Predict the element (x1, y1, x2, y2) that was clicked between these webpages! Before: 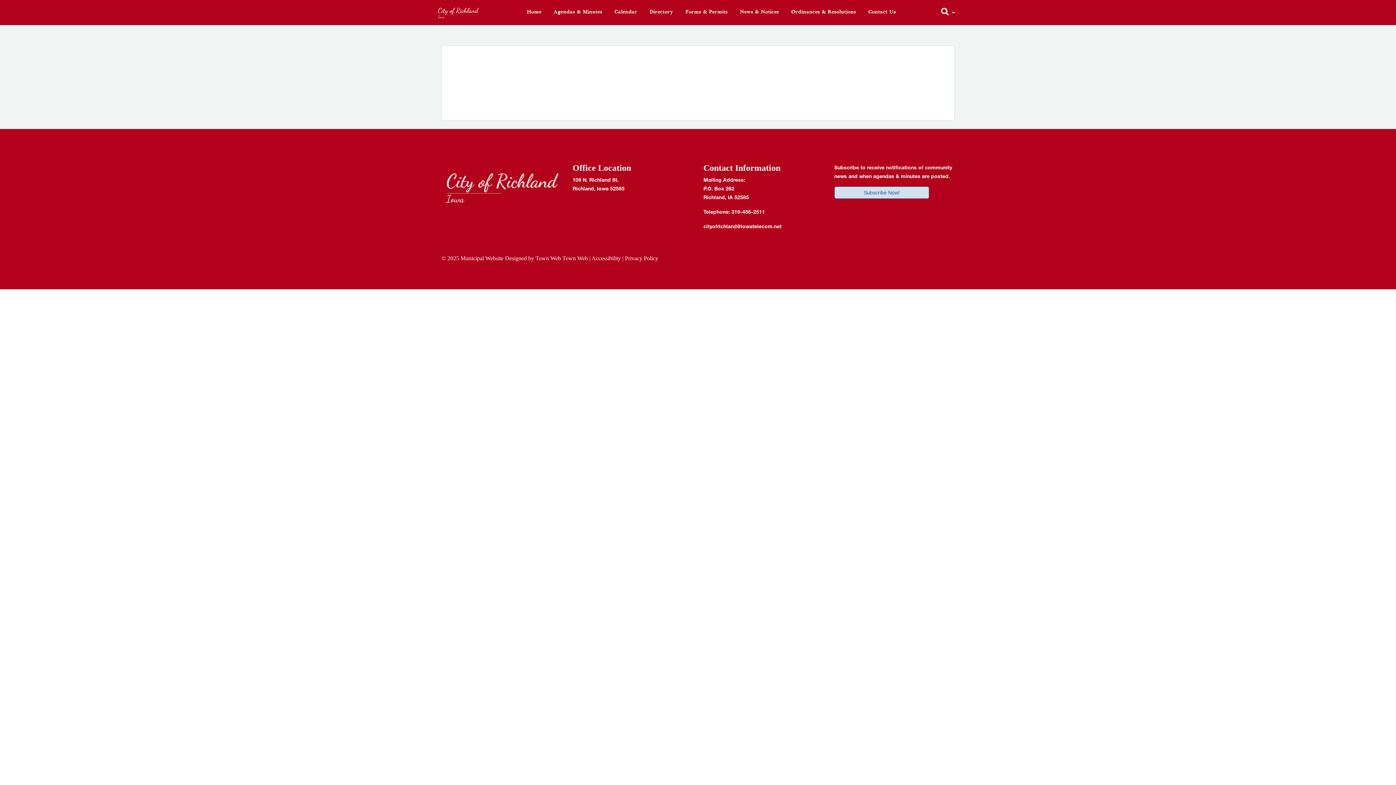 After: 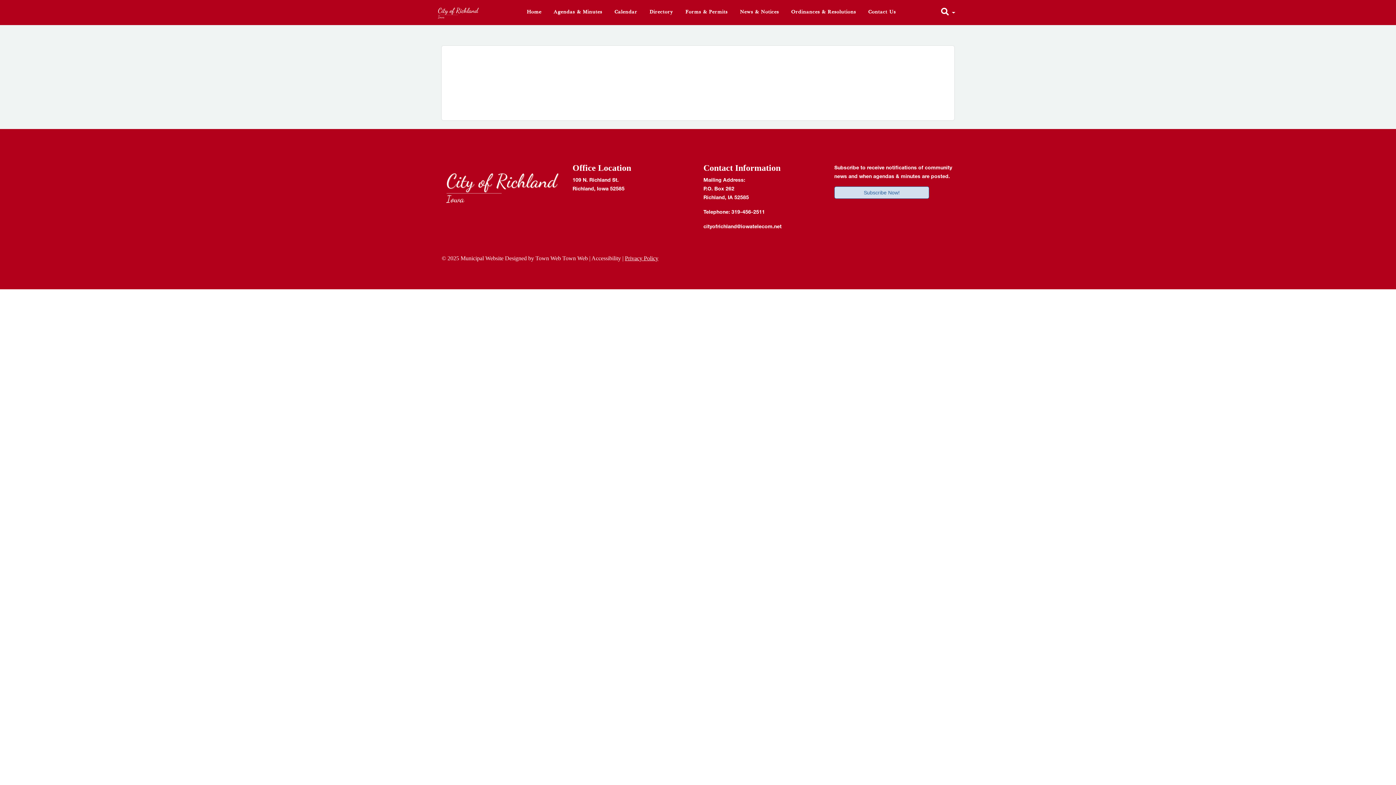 Action: label: Privacy Policy bbox: (625, 255, 658, 261)